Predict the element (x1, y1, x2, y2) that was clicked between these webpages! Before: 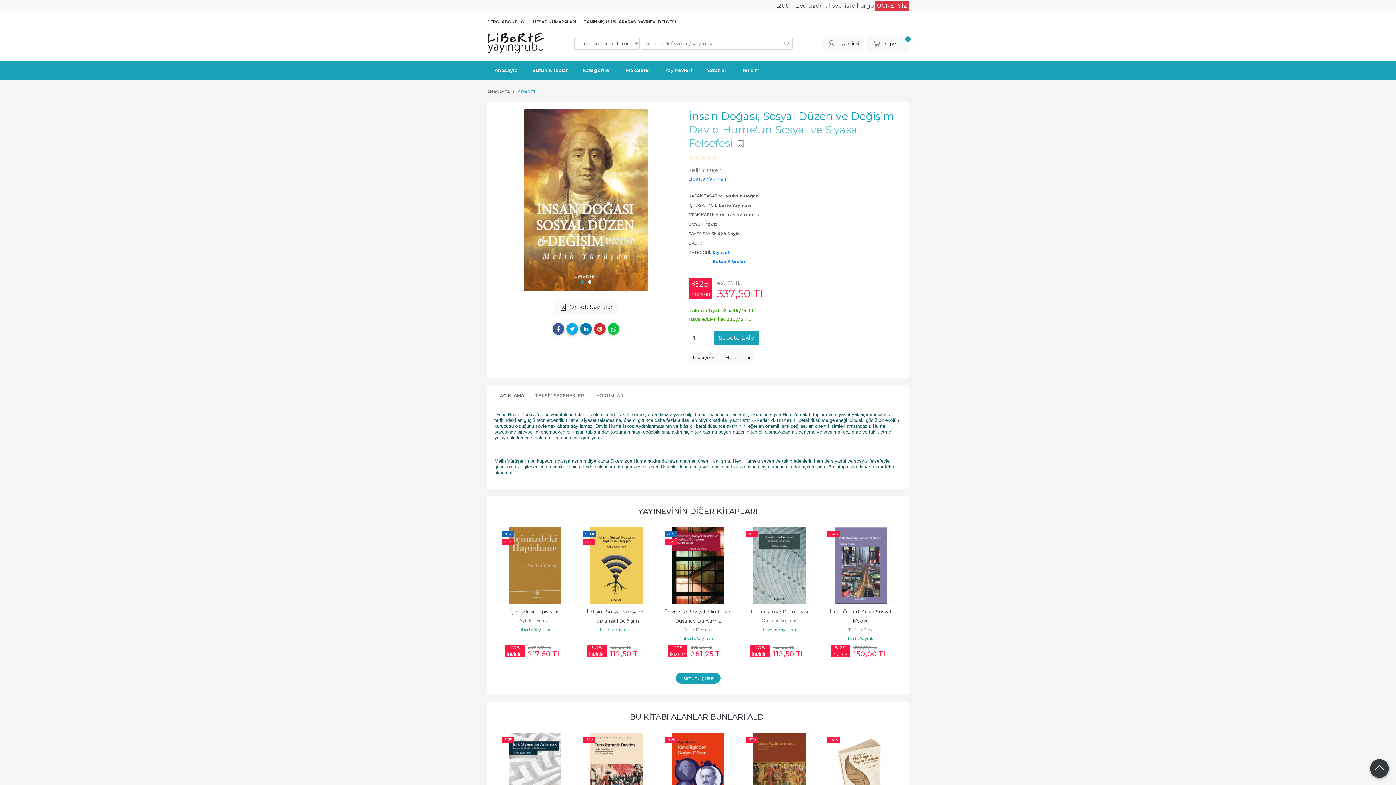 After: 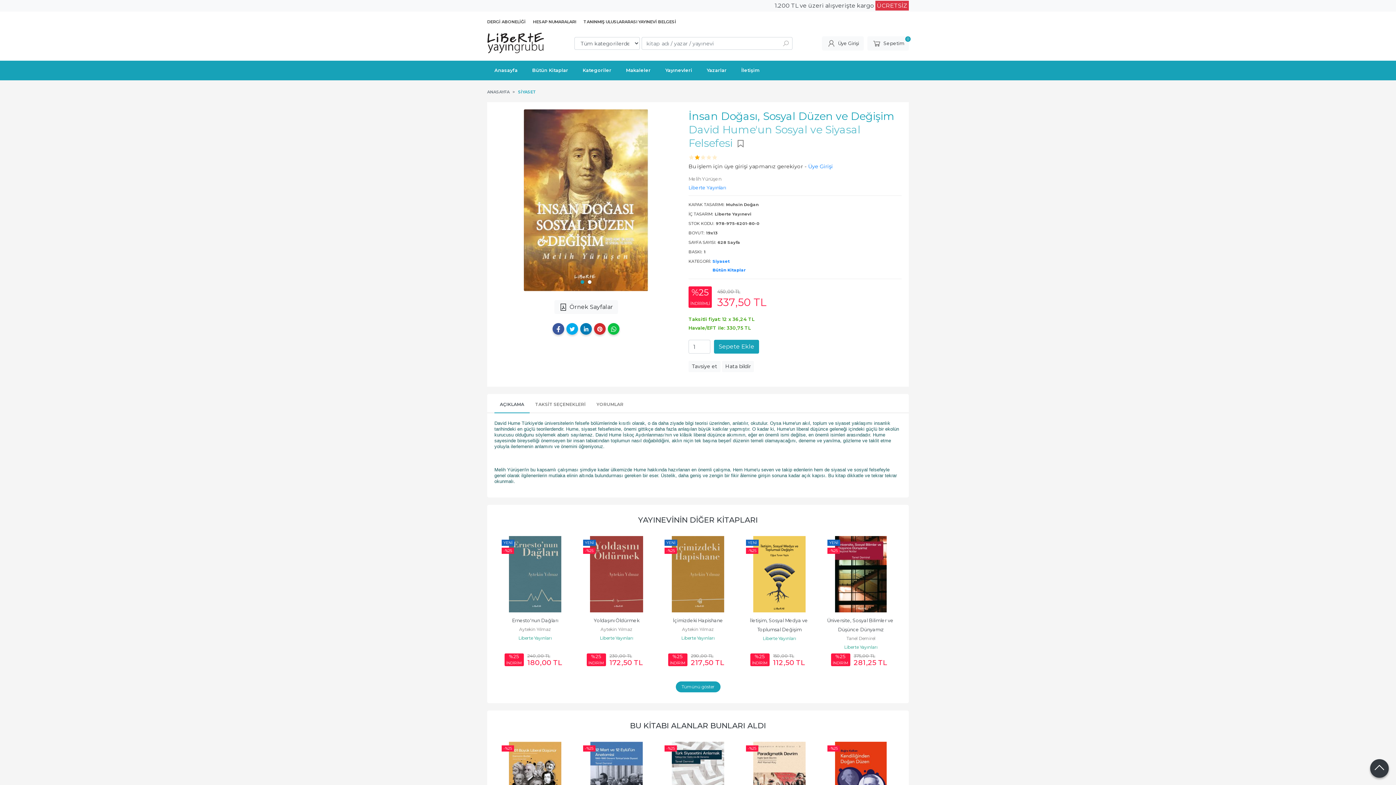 Action: bbox: (694, 153, 700, 162)